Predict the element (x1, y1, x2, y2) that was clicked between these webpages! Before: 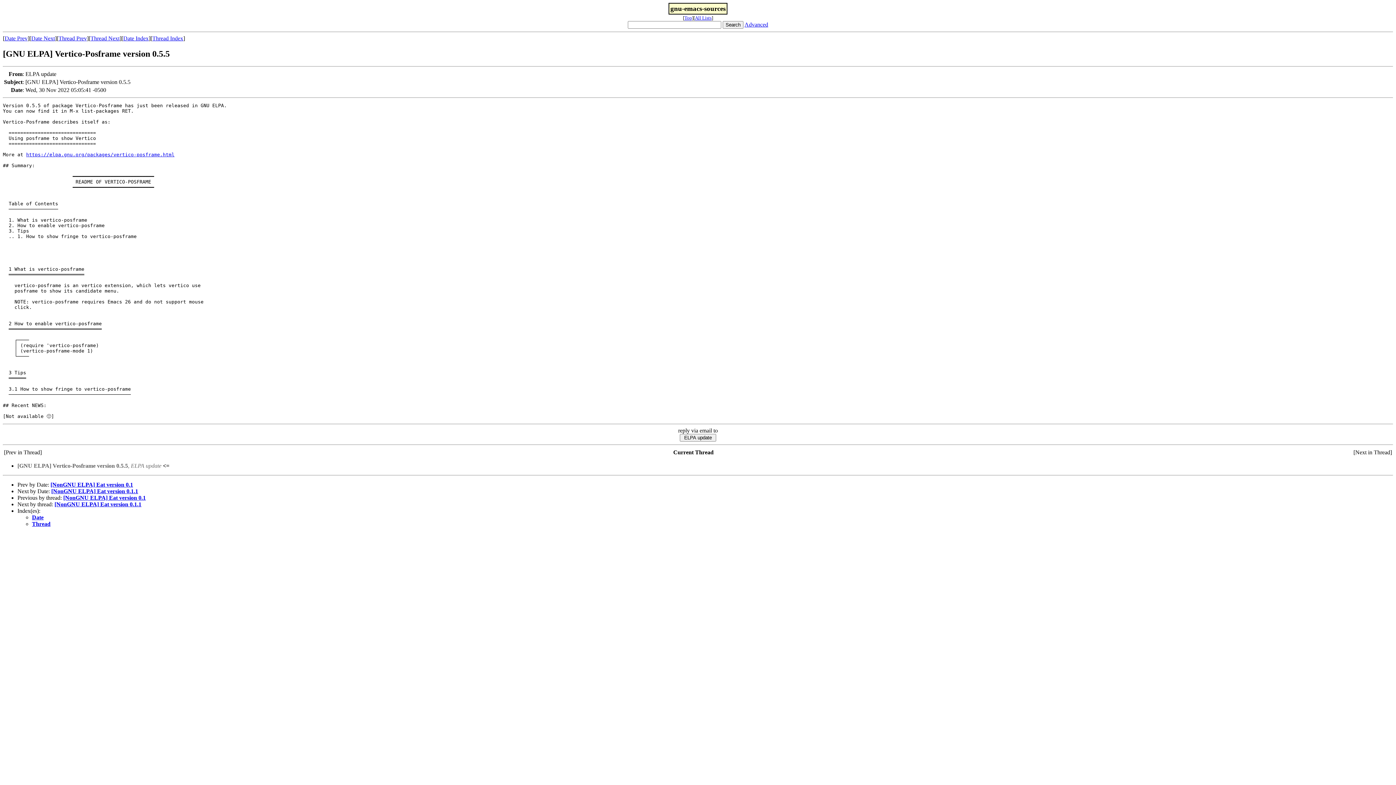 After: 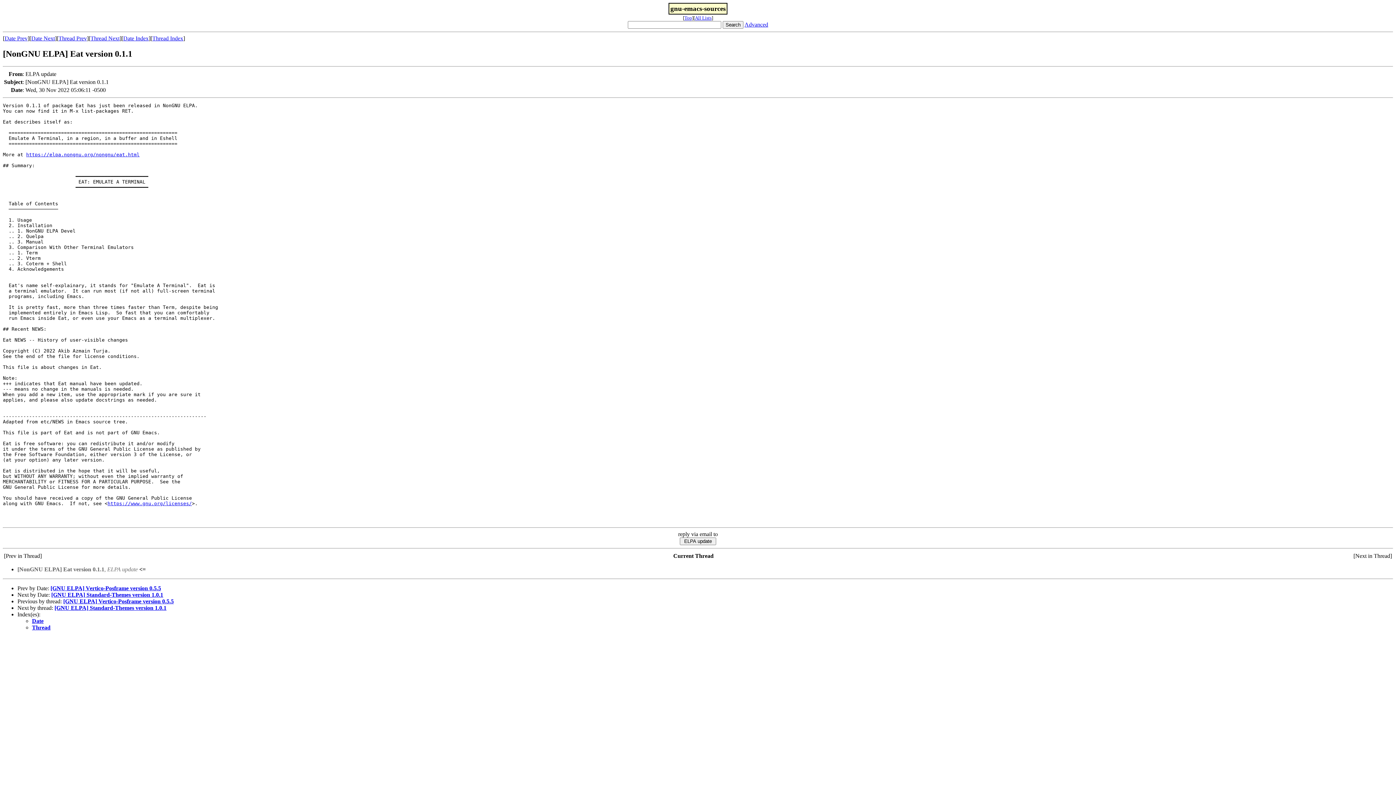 Action: label: Thread Next bbox: (90, 35, 119, 41)